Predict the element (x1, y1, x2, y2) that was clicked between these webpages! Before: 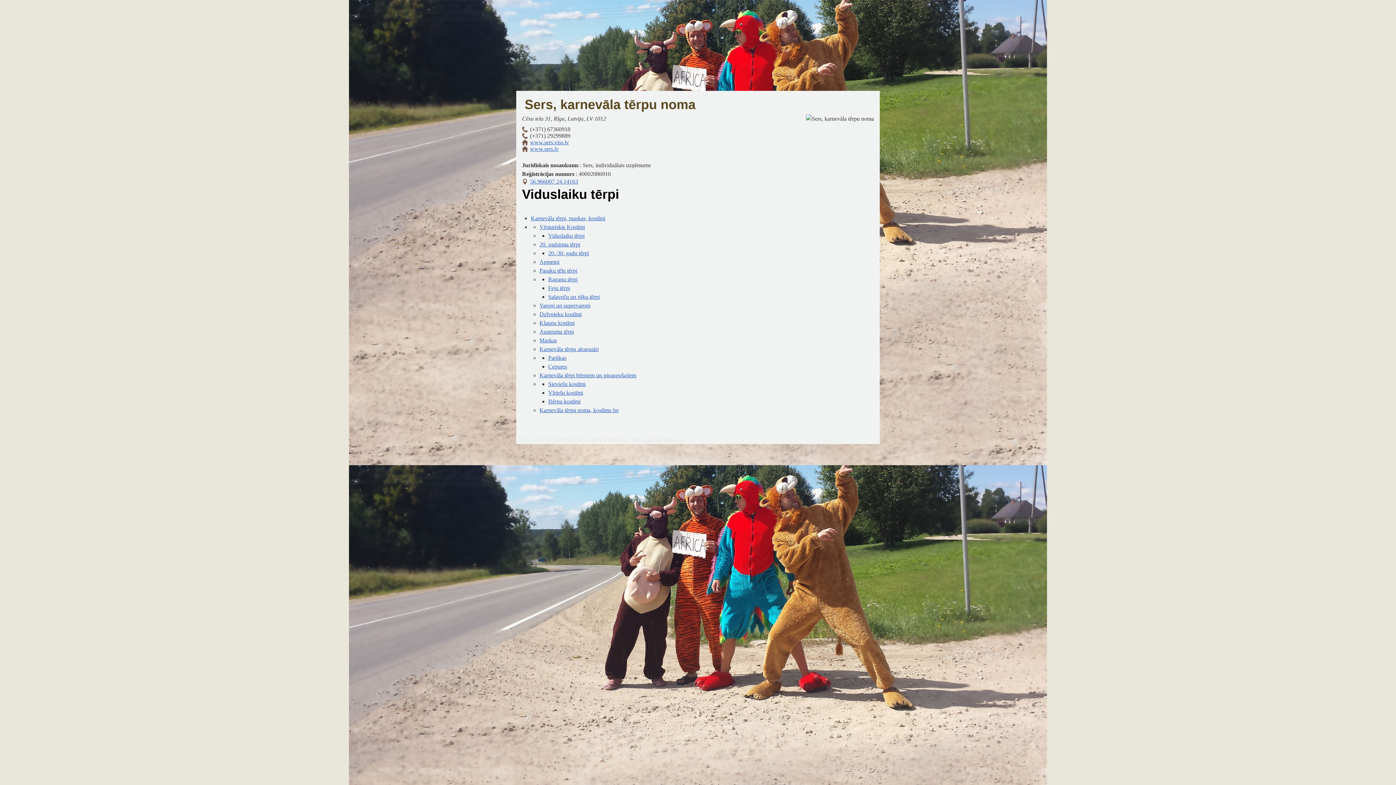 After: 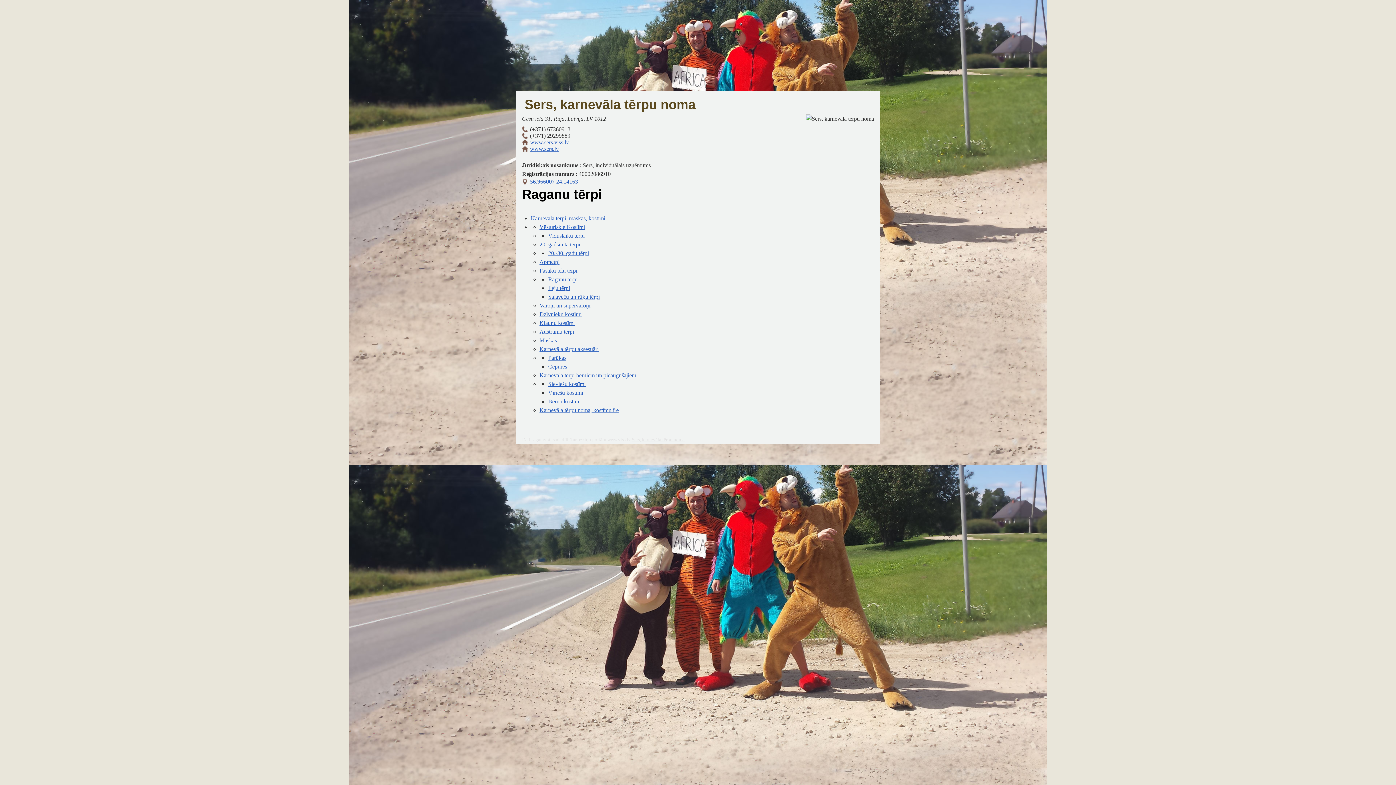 Action: label: Raganu tērpi bbox: (548, 276, 577, 282)